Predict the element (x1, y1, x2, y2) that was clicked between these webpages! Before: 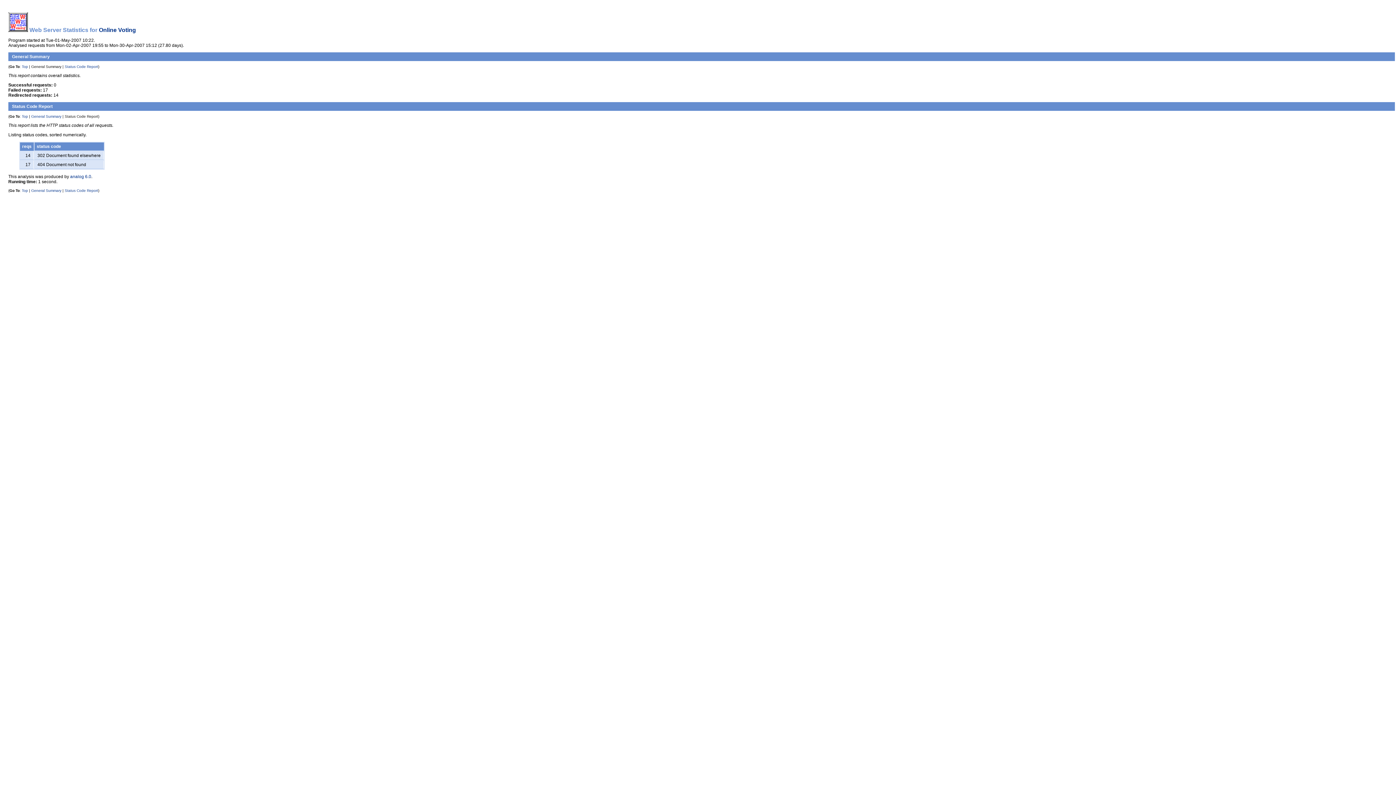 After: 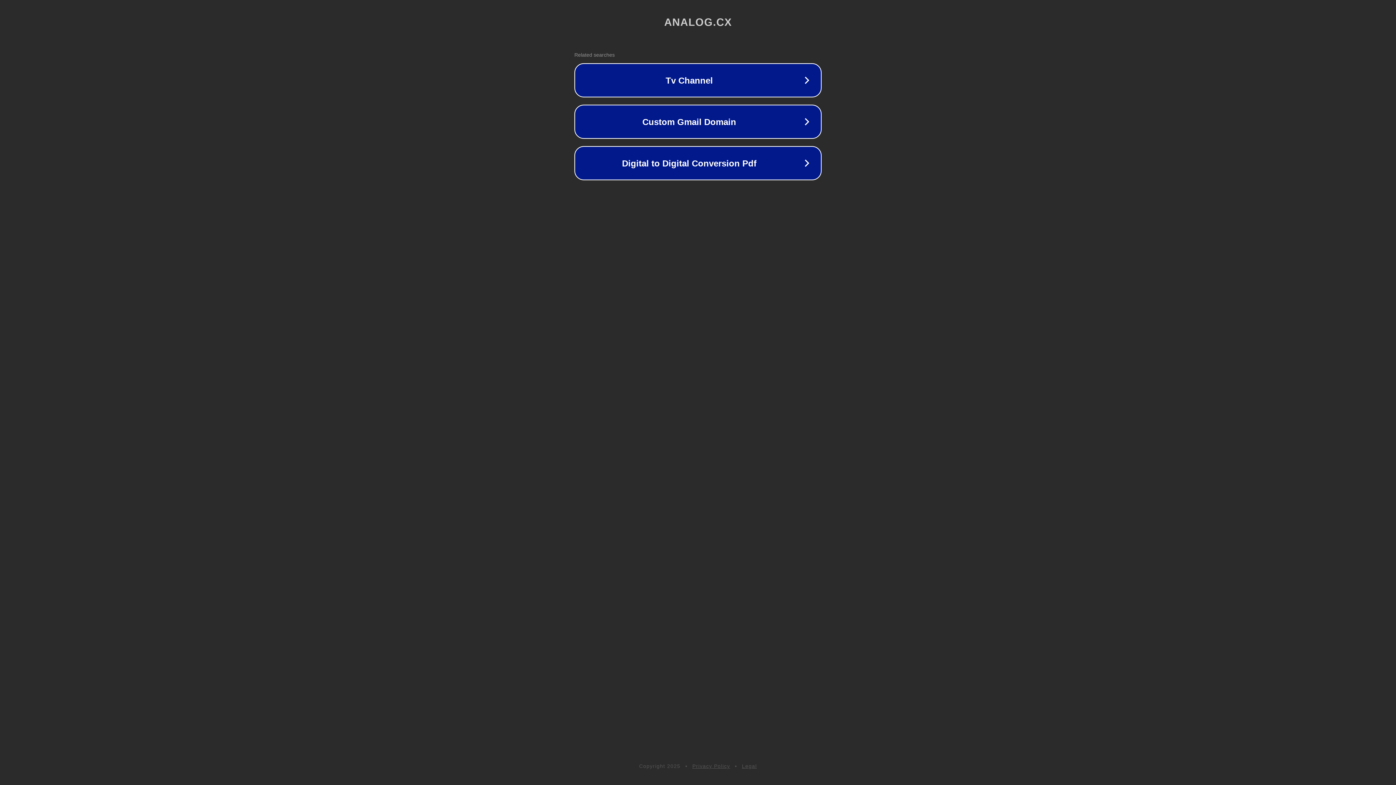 Action: bbox: (8, 26, 28, 32)